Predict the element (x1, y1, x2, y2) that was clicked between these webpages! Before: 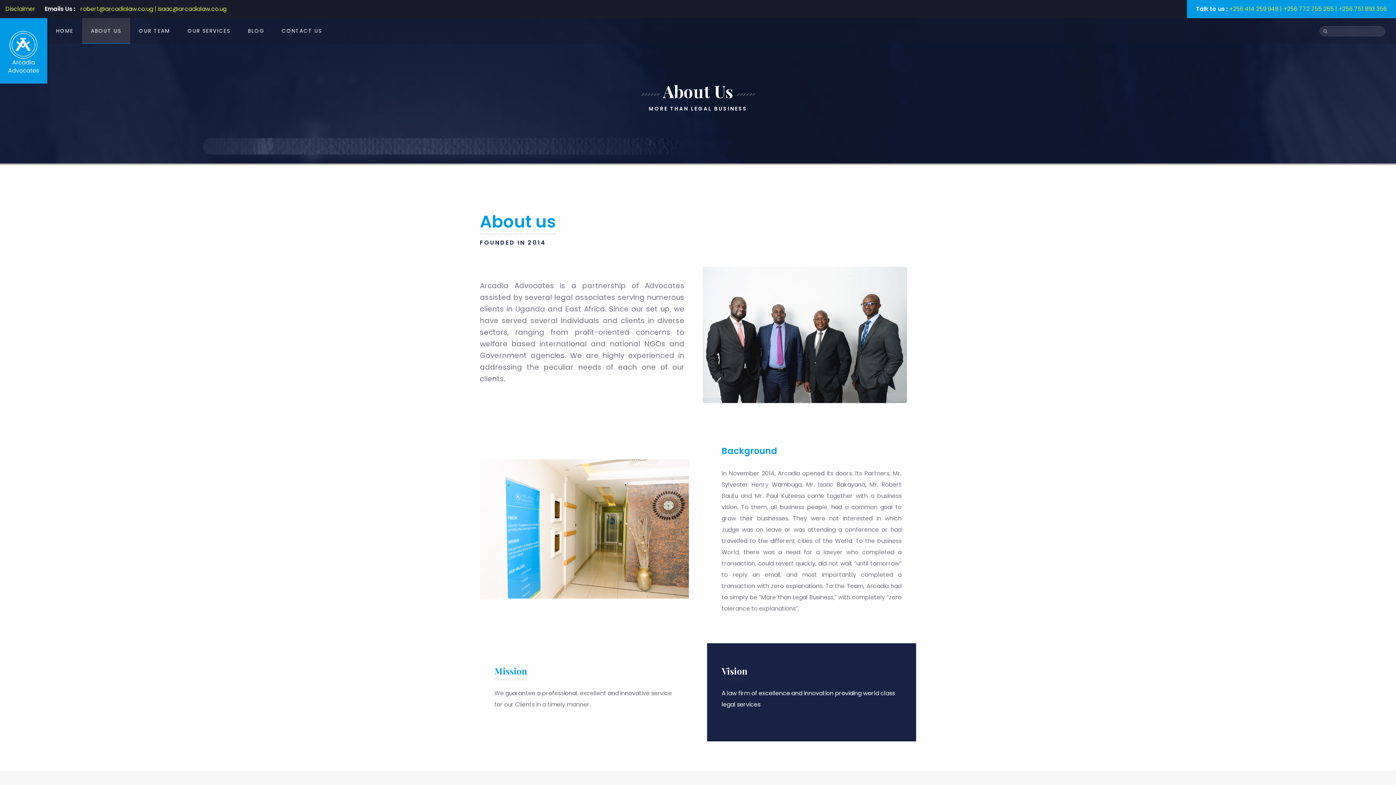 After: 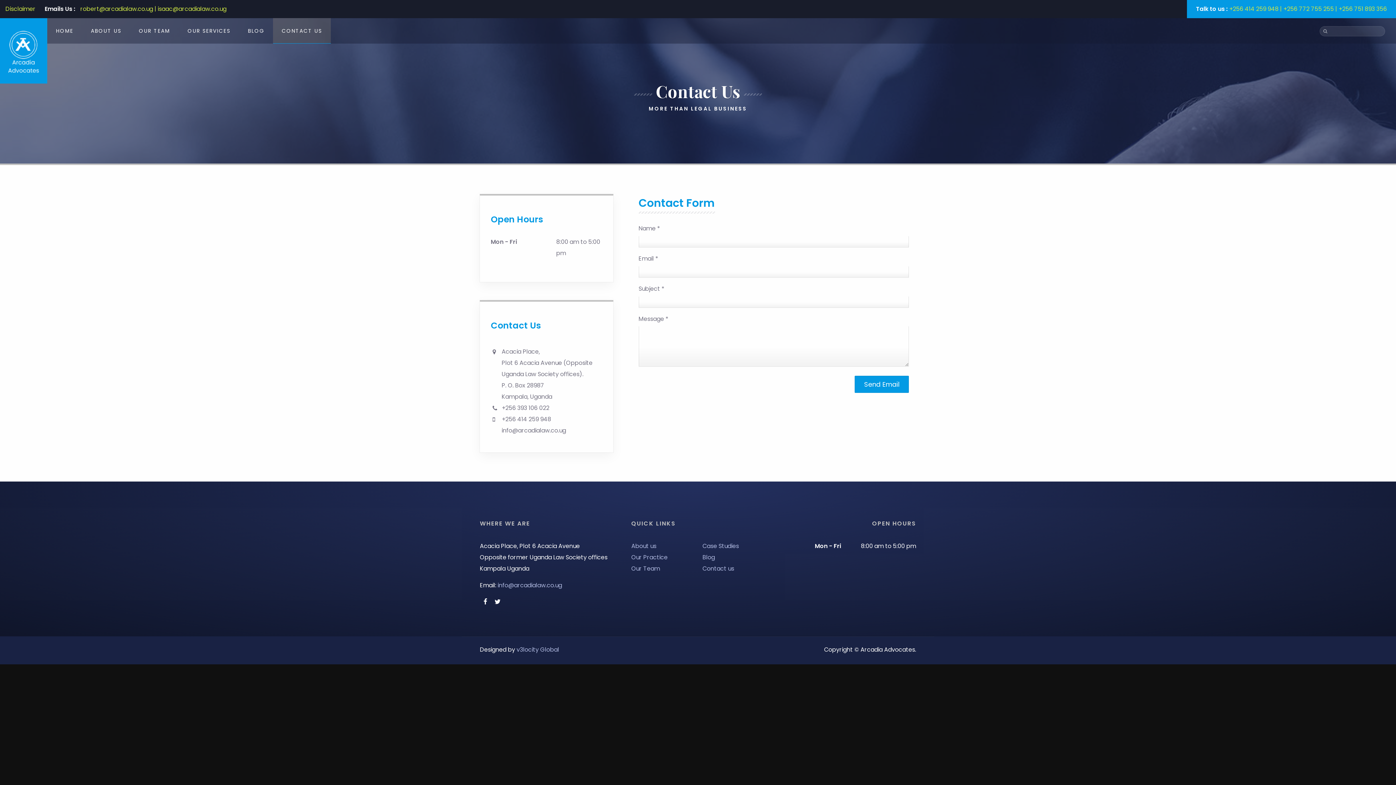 Action: label: CONTACT US bbox: (273, 18, 330, 43)